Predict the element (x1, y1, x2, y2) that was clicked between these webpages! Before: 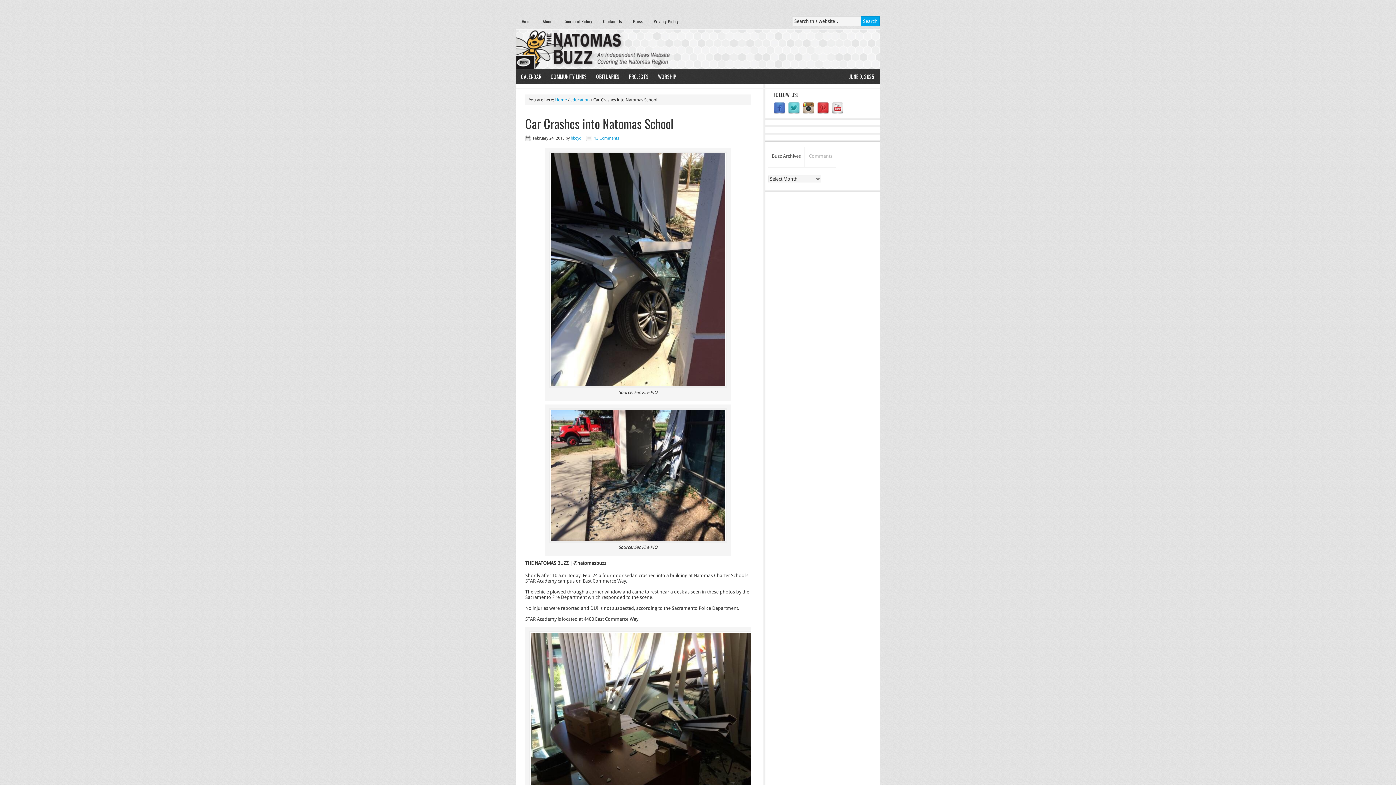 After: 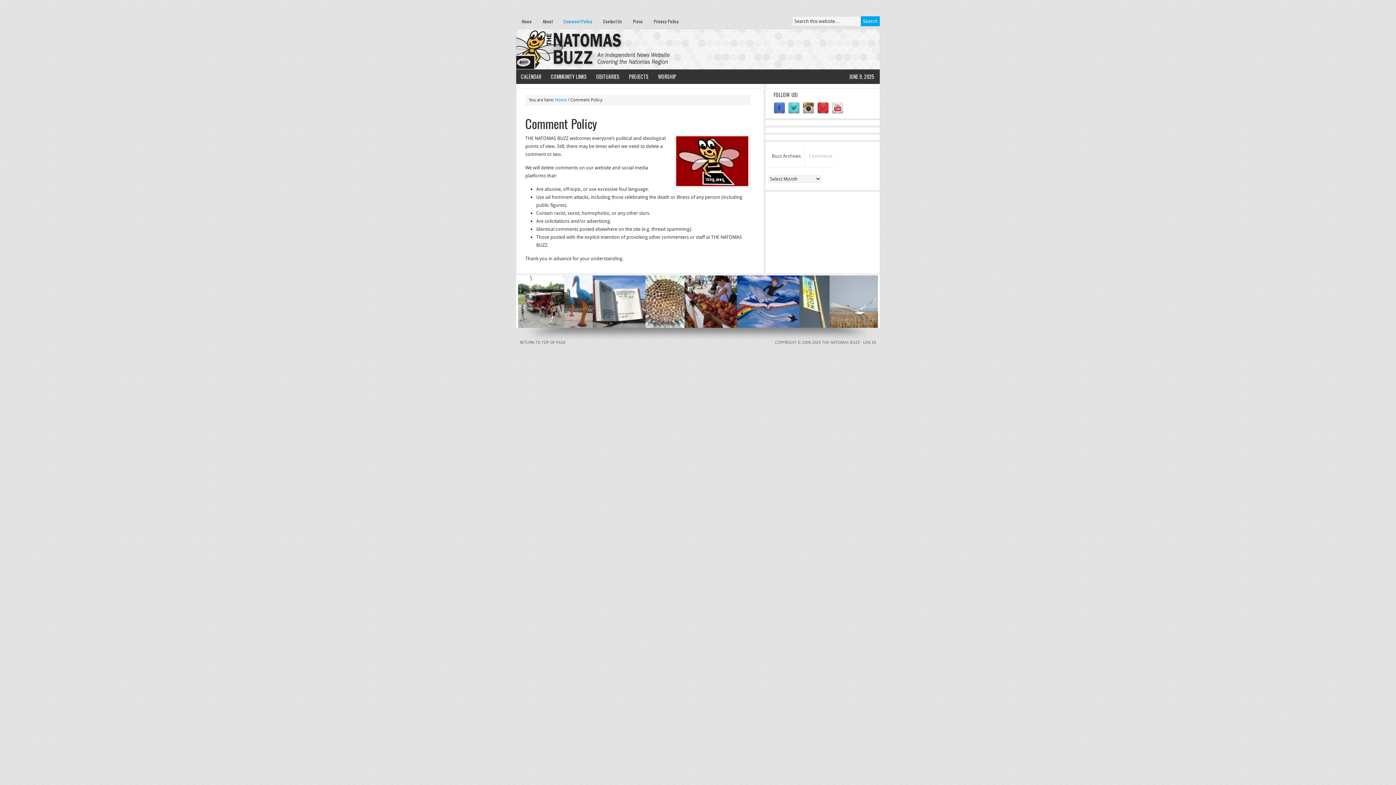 Action: label: Comment Policy bbox: (558, 13, 597, 29)